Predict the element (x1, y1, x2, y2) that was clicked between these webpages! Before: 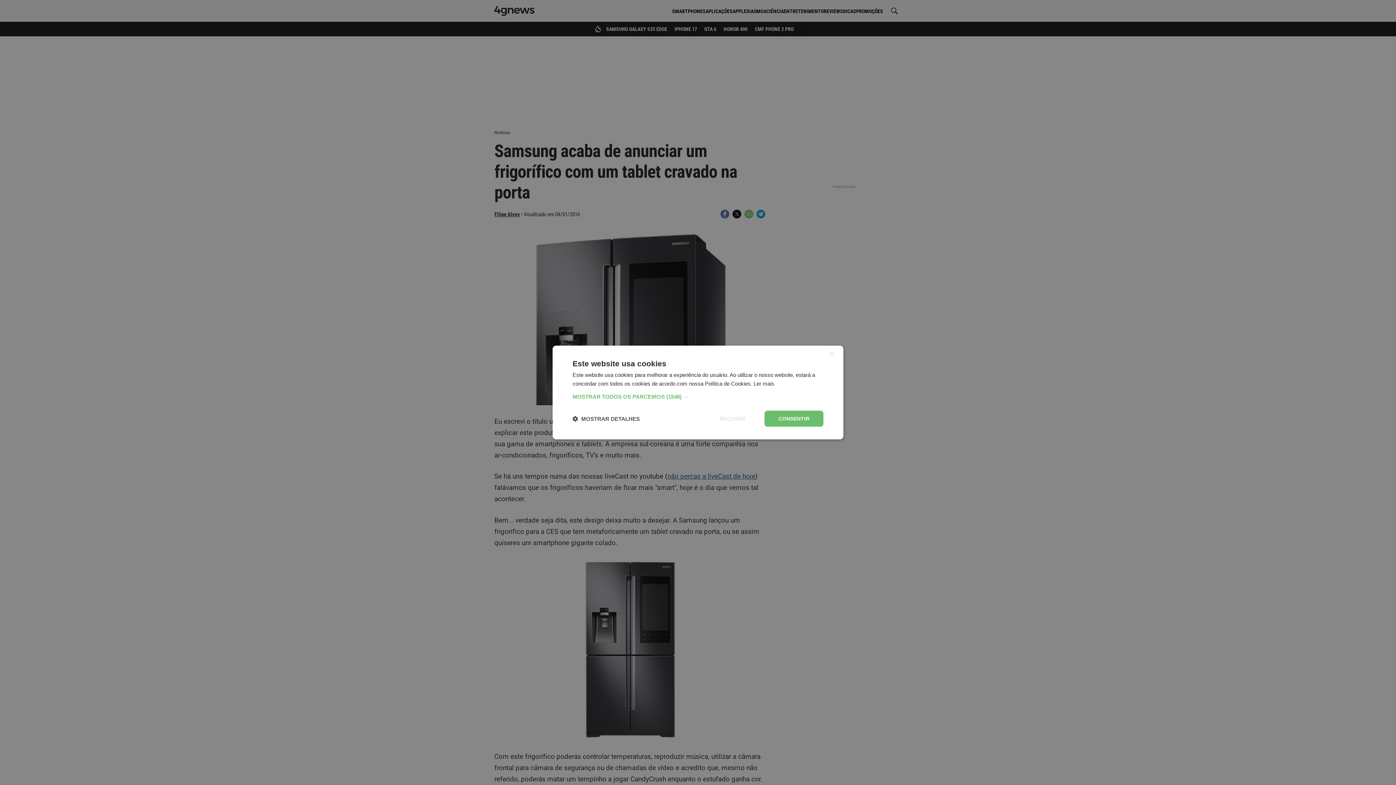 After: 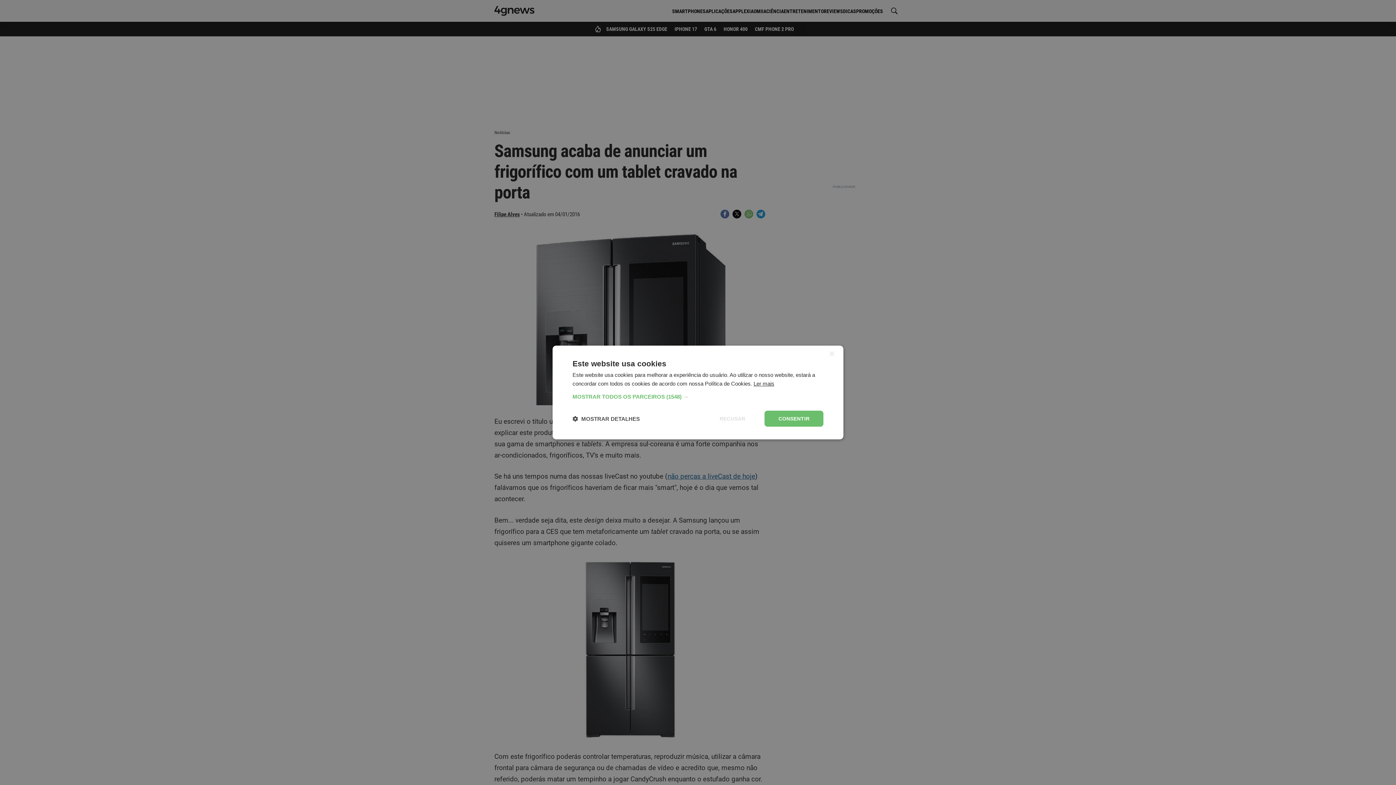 Action: label: Ler mais, opens a new window bbox: (753, 380, 774, 386)